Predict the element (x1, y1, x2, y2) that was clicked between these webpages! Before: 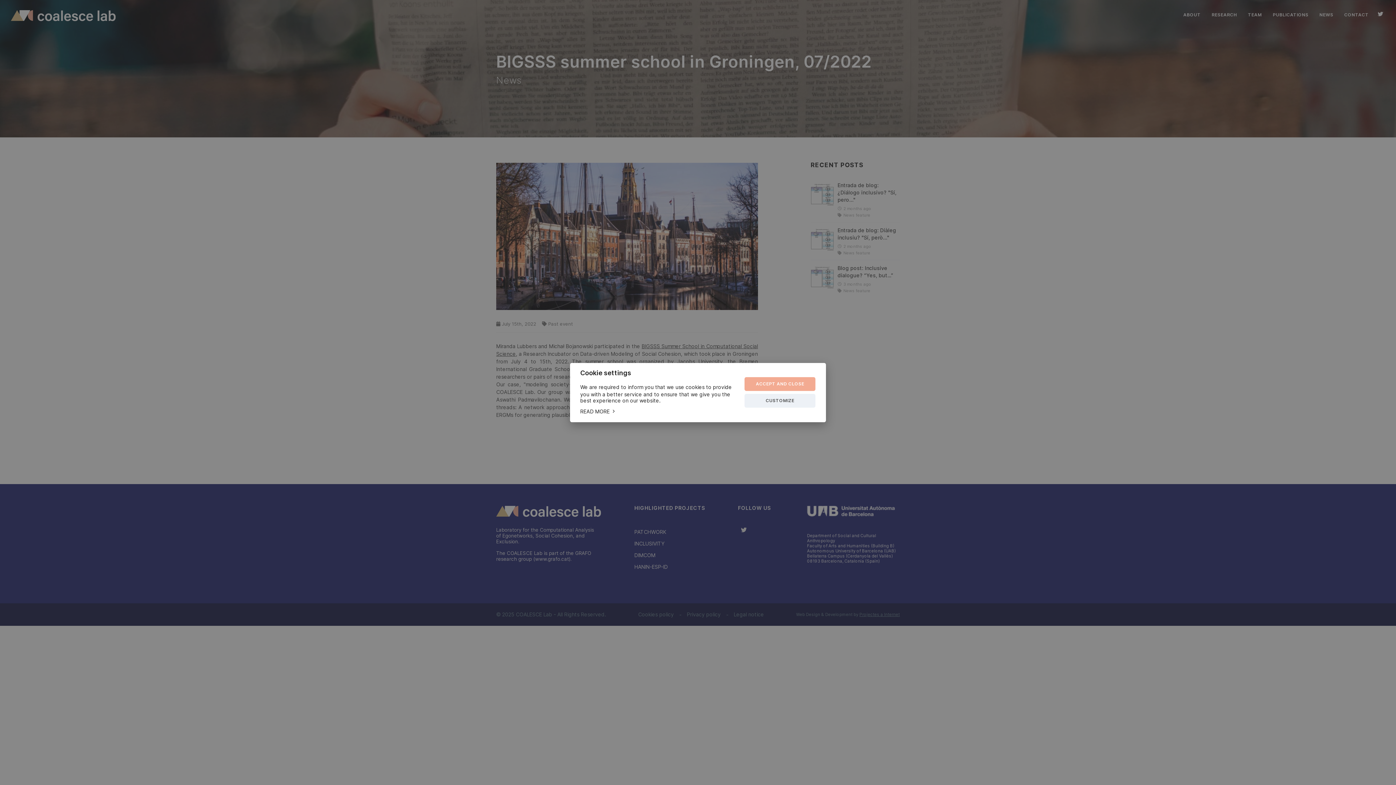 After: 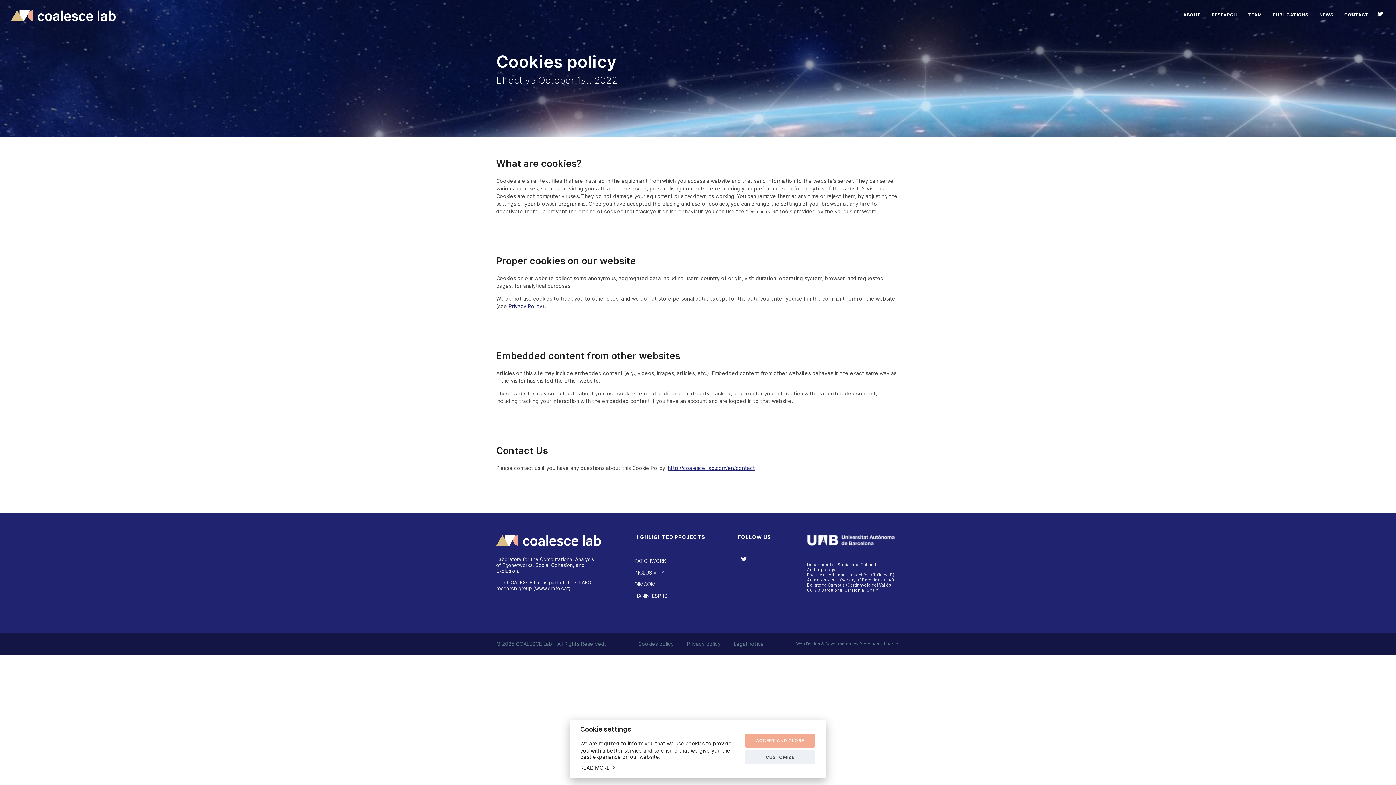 Action: bbox: (580, 408, 616, 414) label: READ MORE 